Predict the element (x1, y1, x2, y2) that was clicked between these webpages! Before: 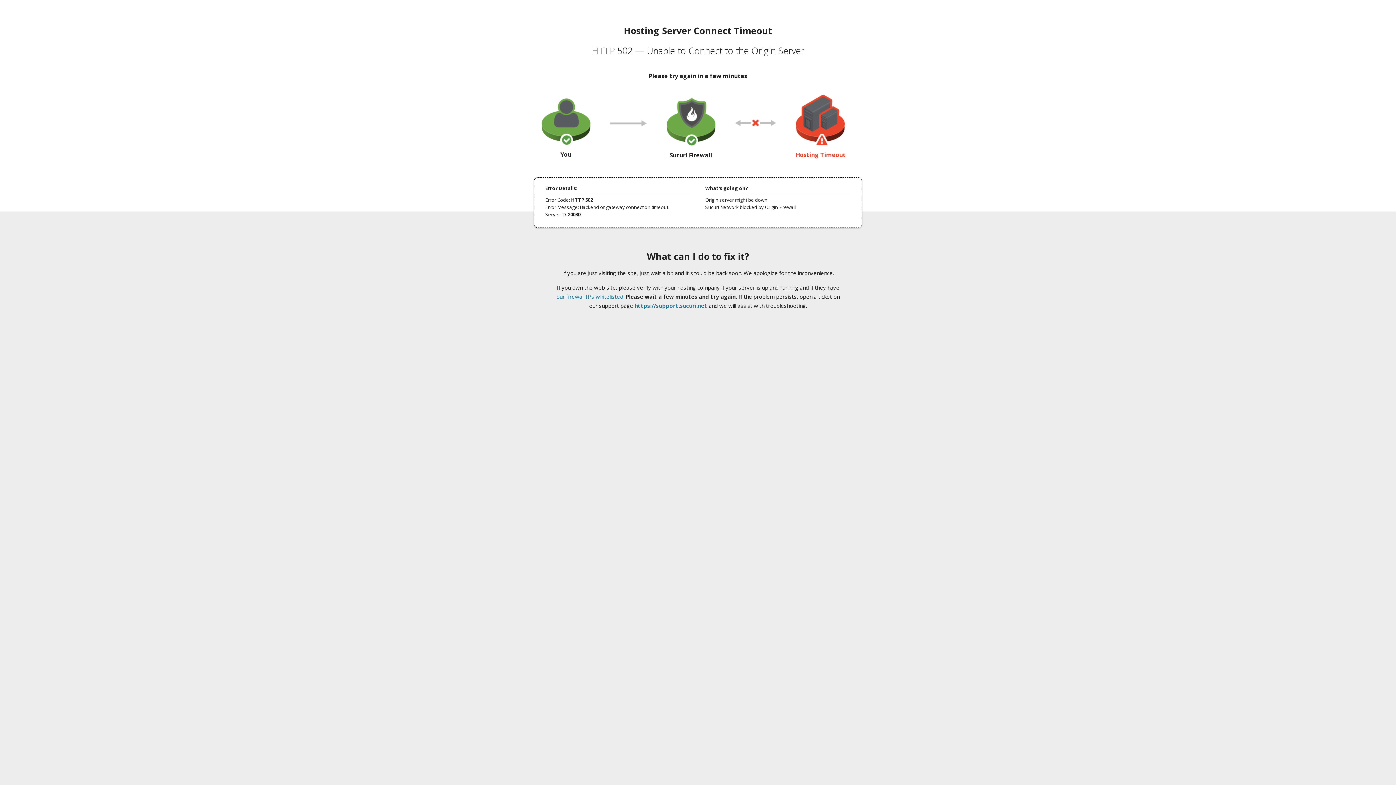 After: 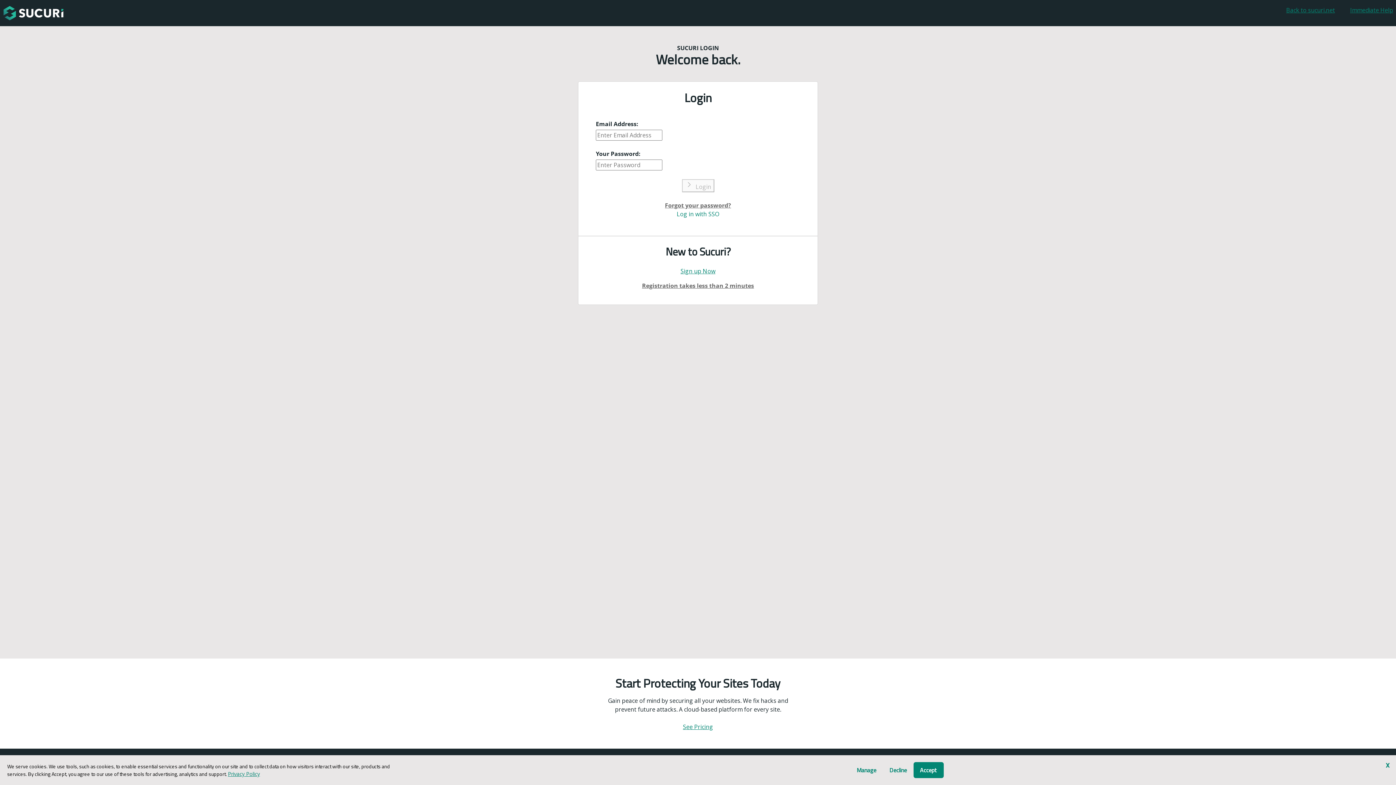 Action: label: https://support.sucuri.net bbox: (634, 302, 707, 309)